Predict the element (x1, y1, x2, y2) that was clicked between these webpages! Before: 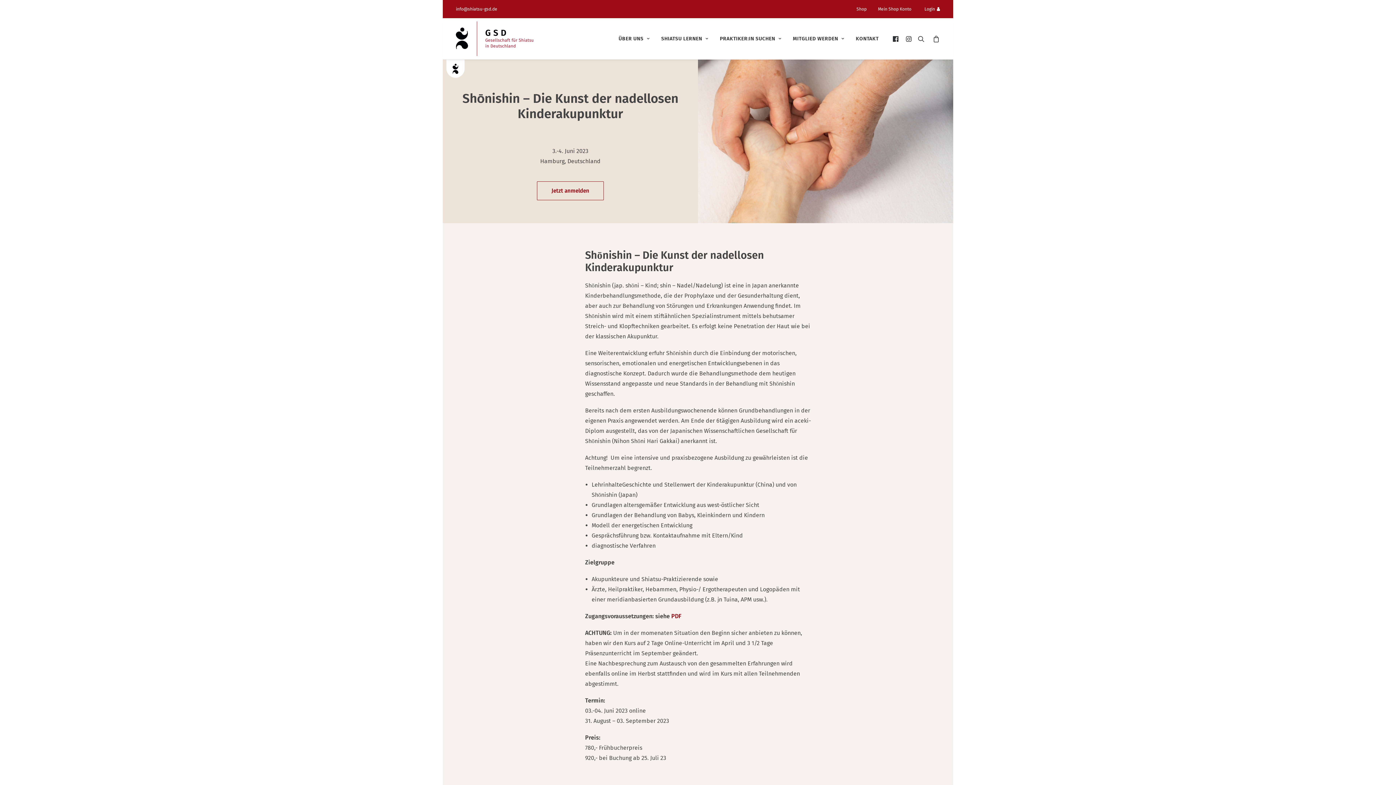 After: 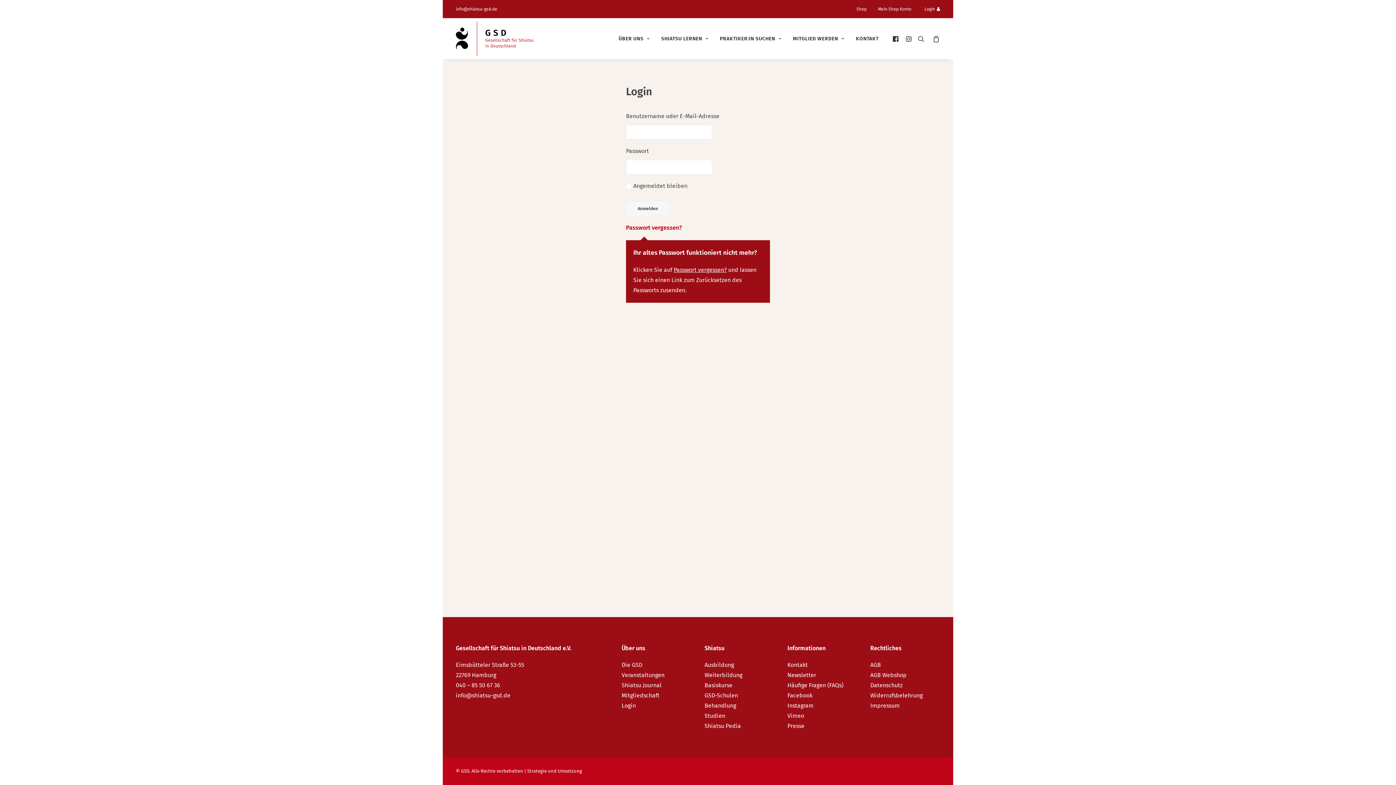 Action: label: Login bbox: (919, 0, 940, 18)